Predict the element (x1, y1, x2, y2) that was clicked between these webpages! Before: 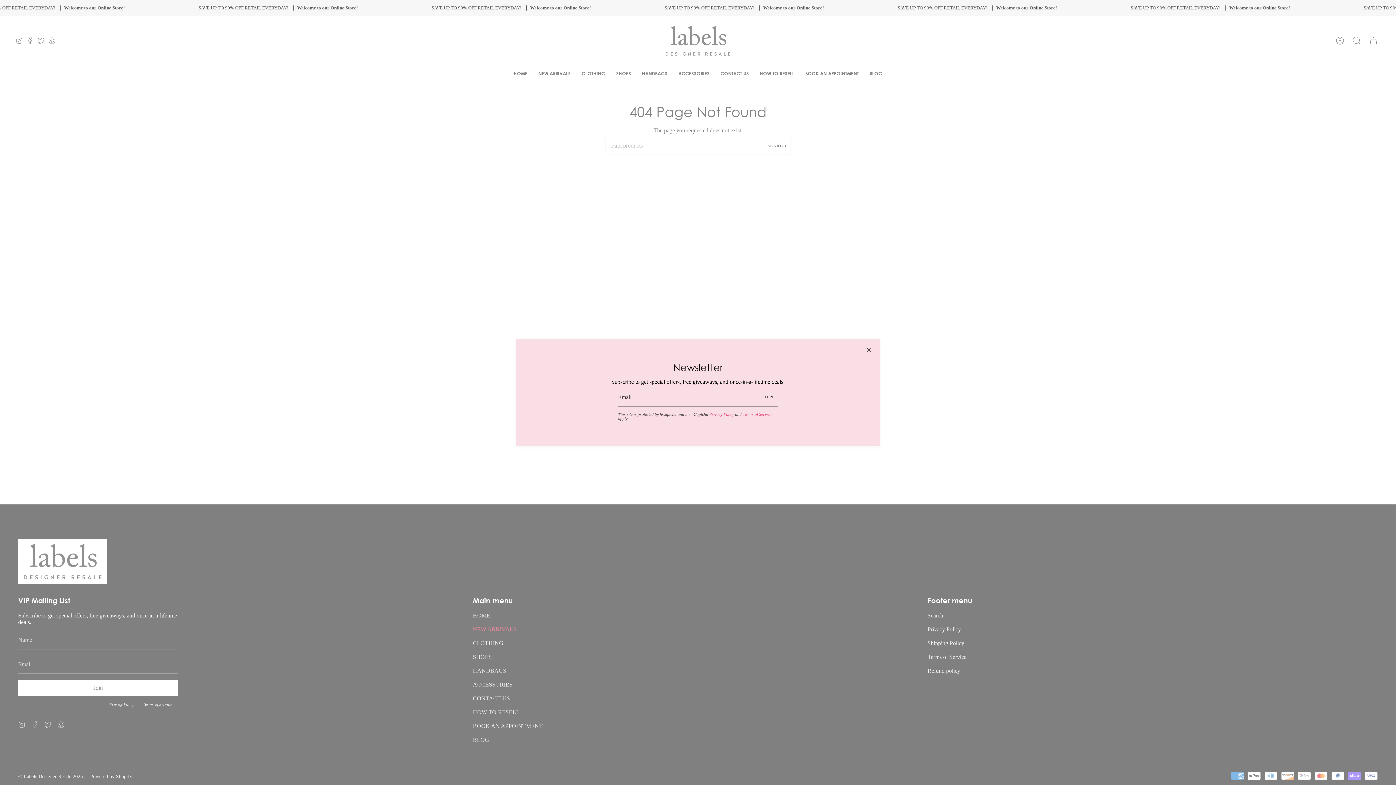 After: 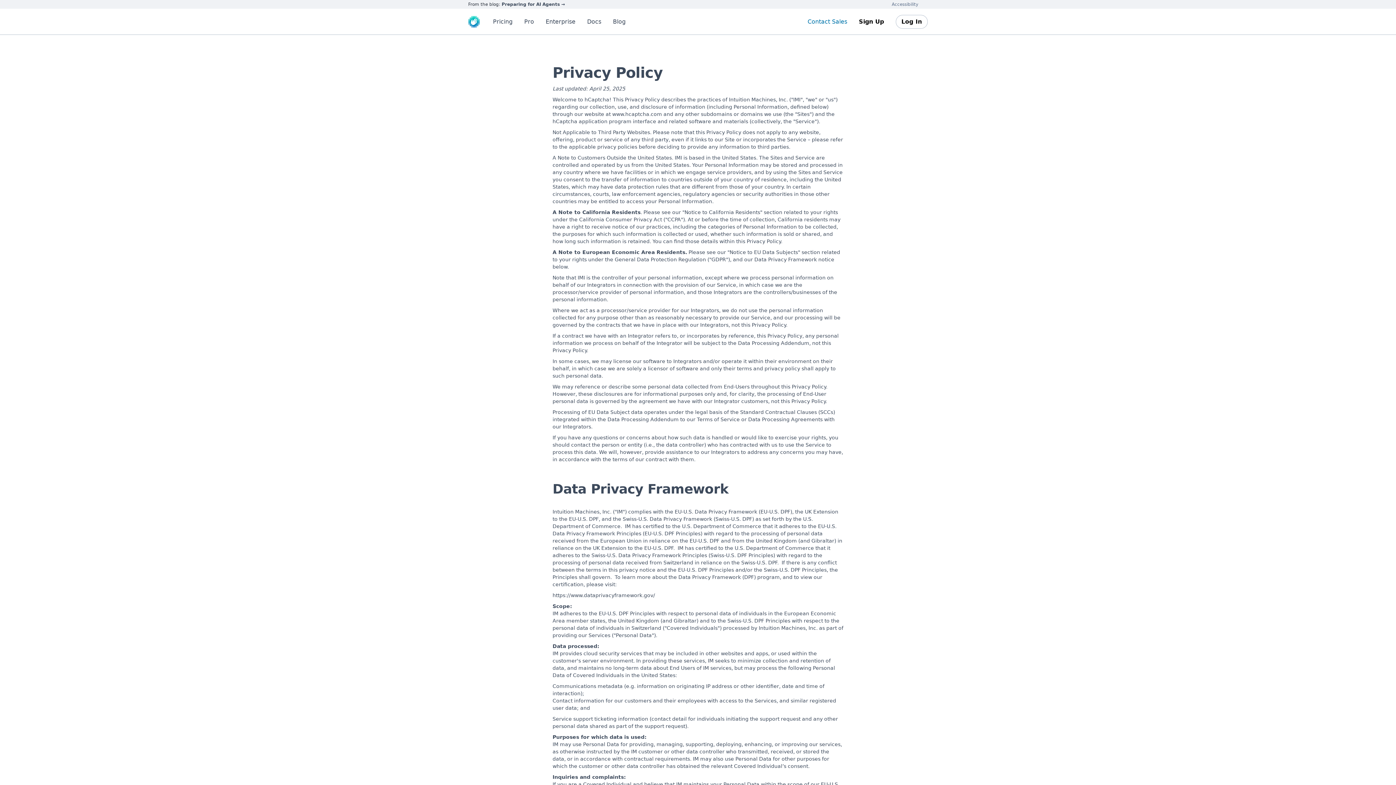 Action: bbox: (709, 411, 734, 416) label: Privacy Policy